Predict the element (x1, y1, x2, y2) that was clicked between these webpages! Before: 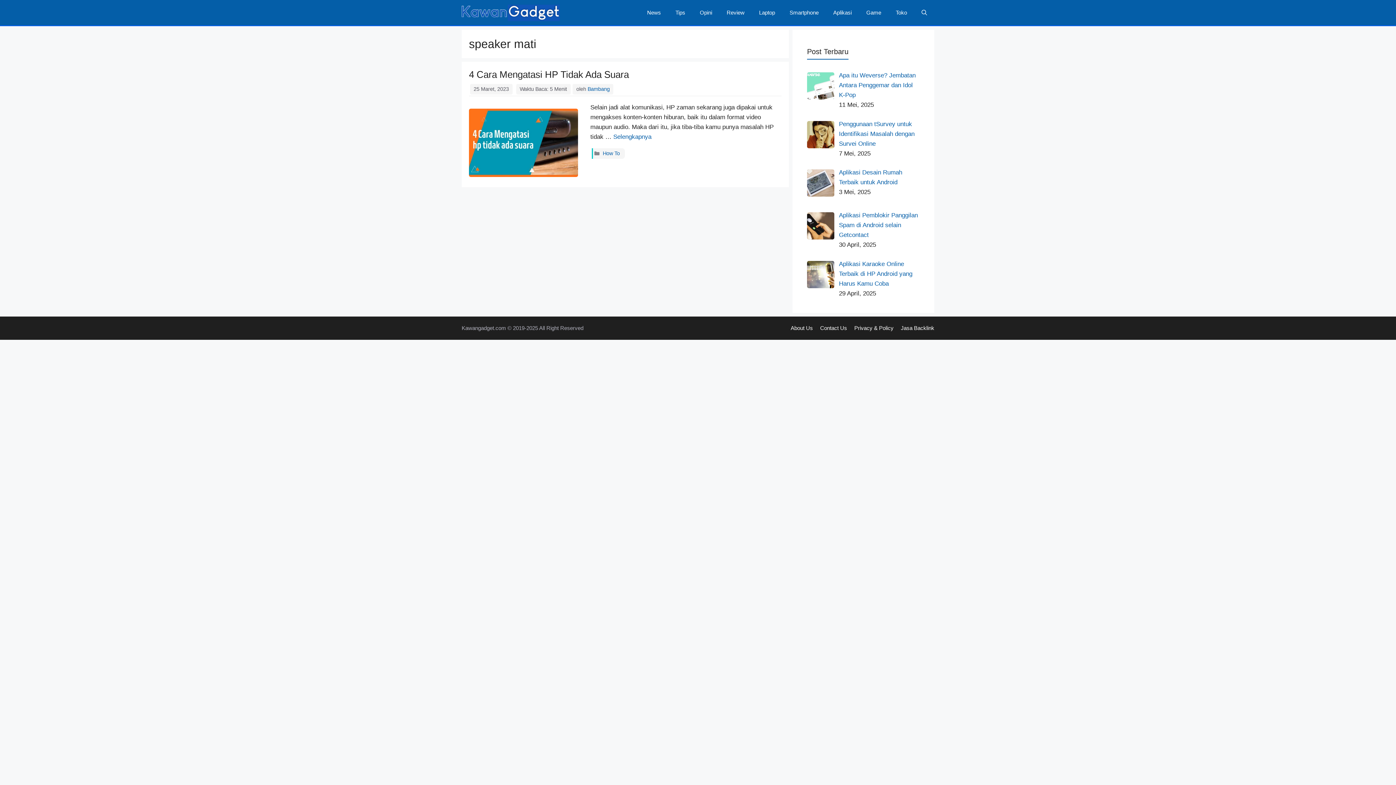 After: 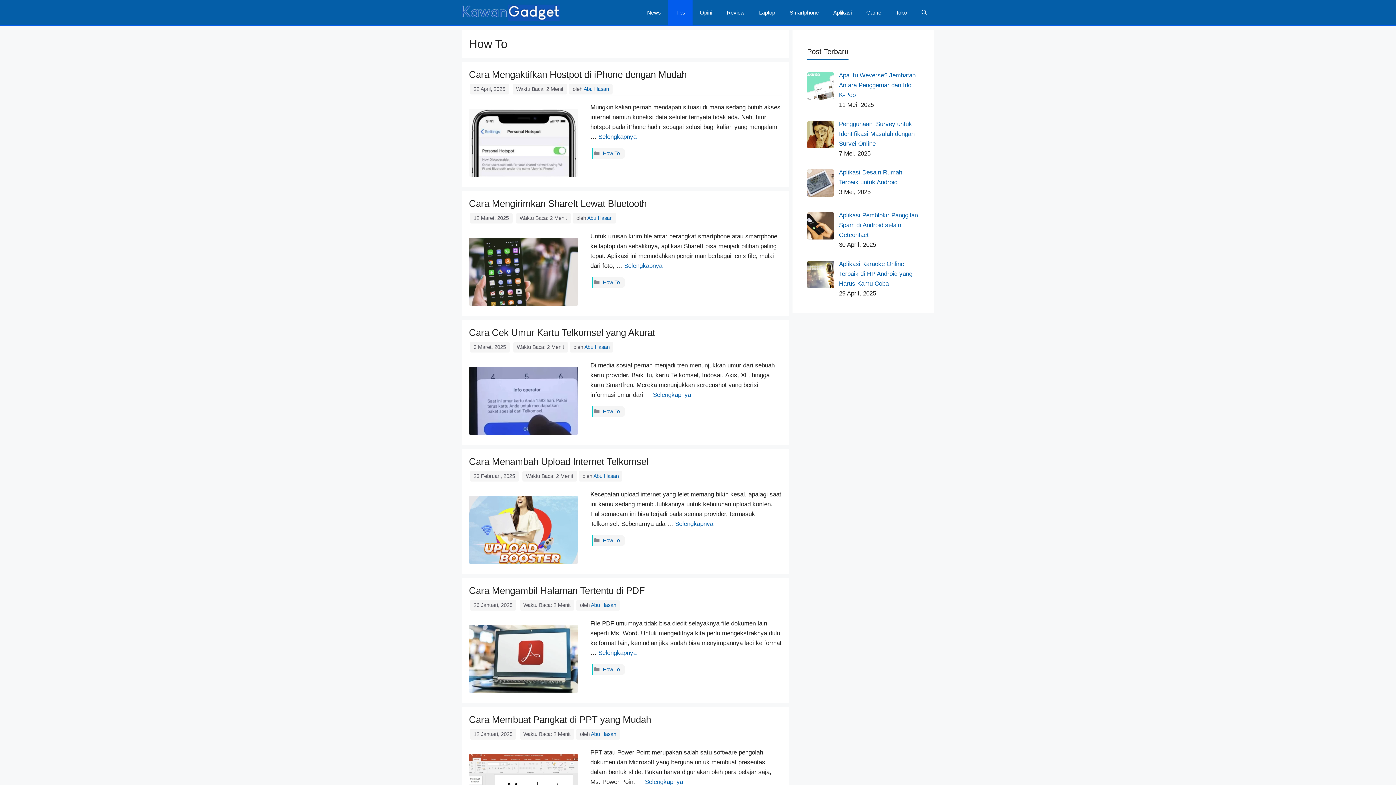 Action: bbox: (668, 0, 692, 25) label: Tips